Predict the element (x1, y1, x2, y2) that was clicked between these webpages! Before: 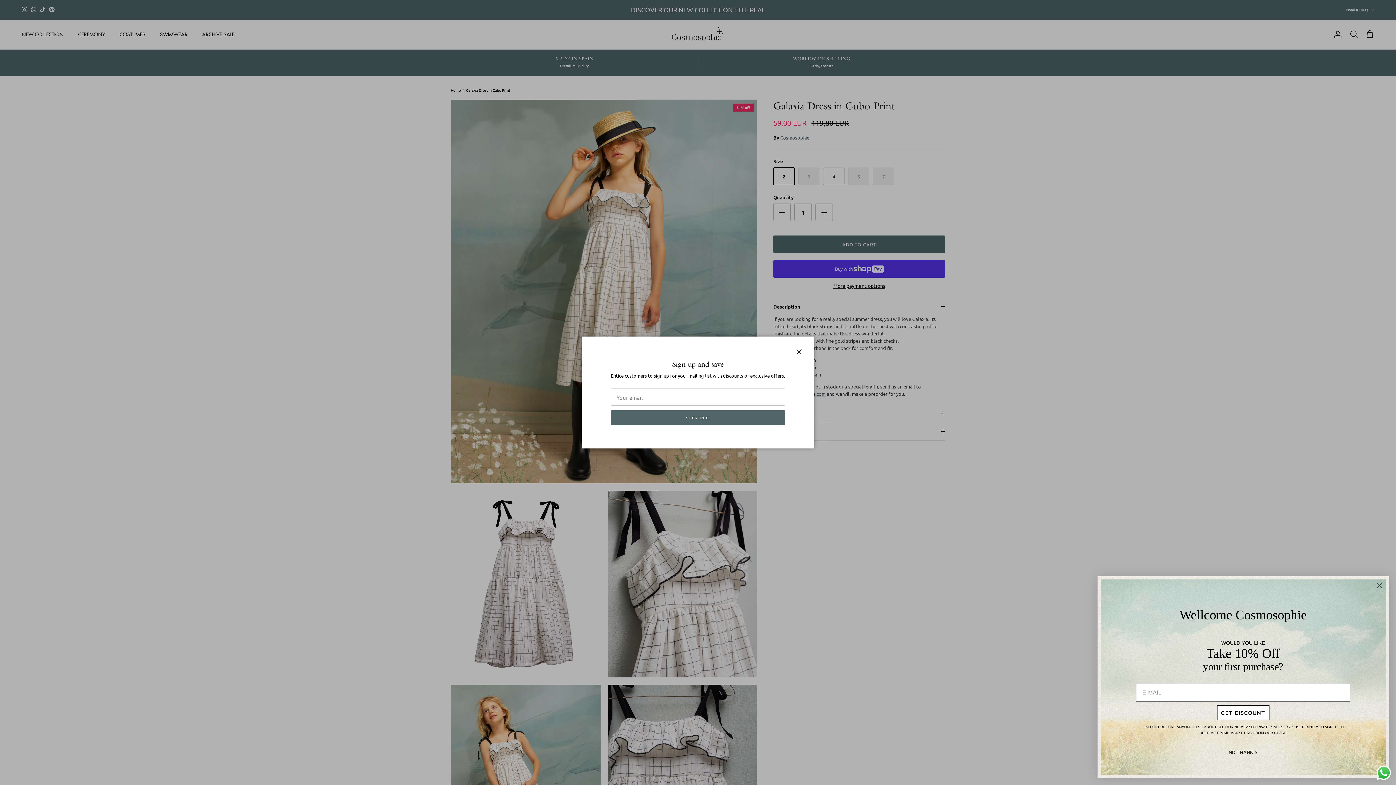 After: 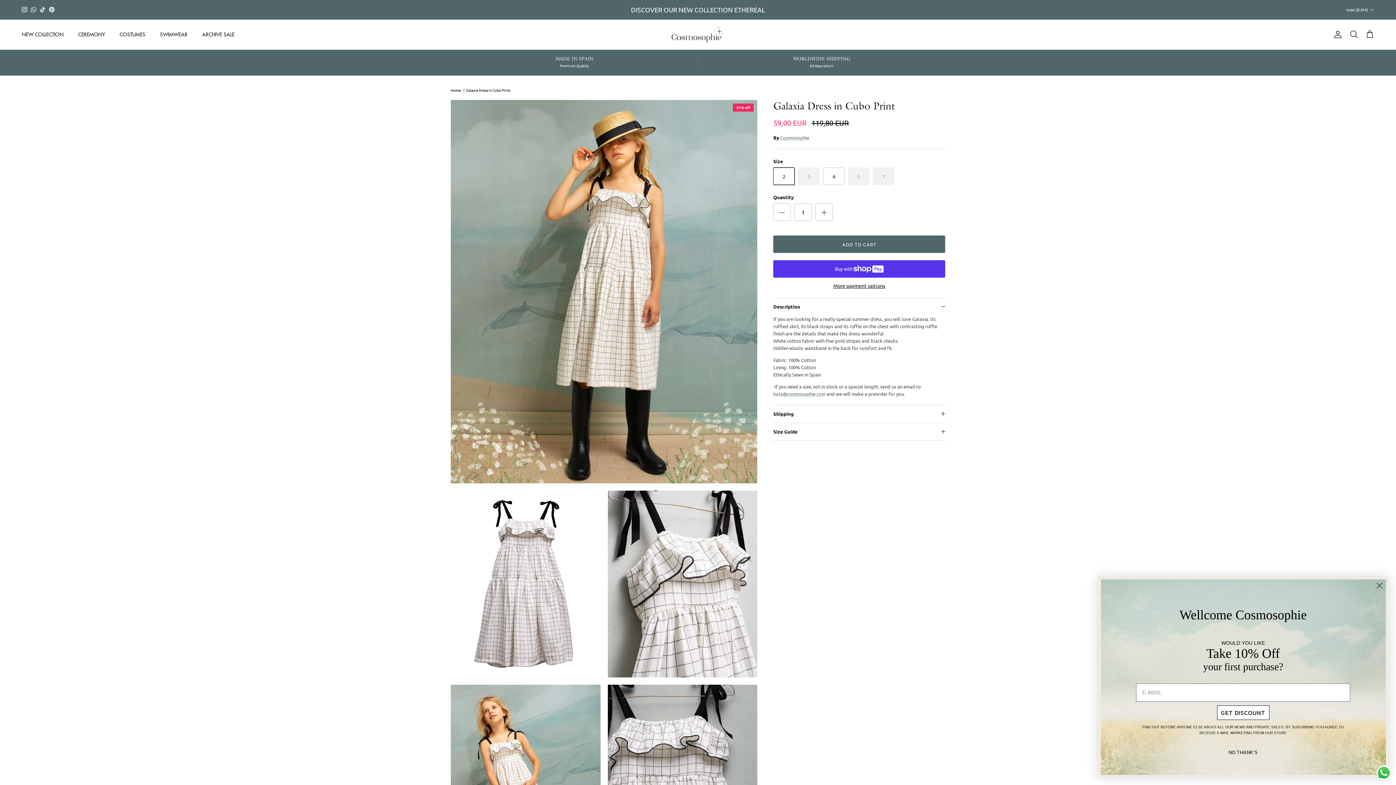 Action: bbox: (791, 344, 807, 360) label: Close